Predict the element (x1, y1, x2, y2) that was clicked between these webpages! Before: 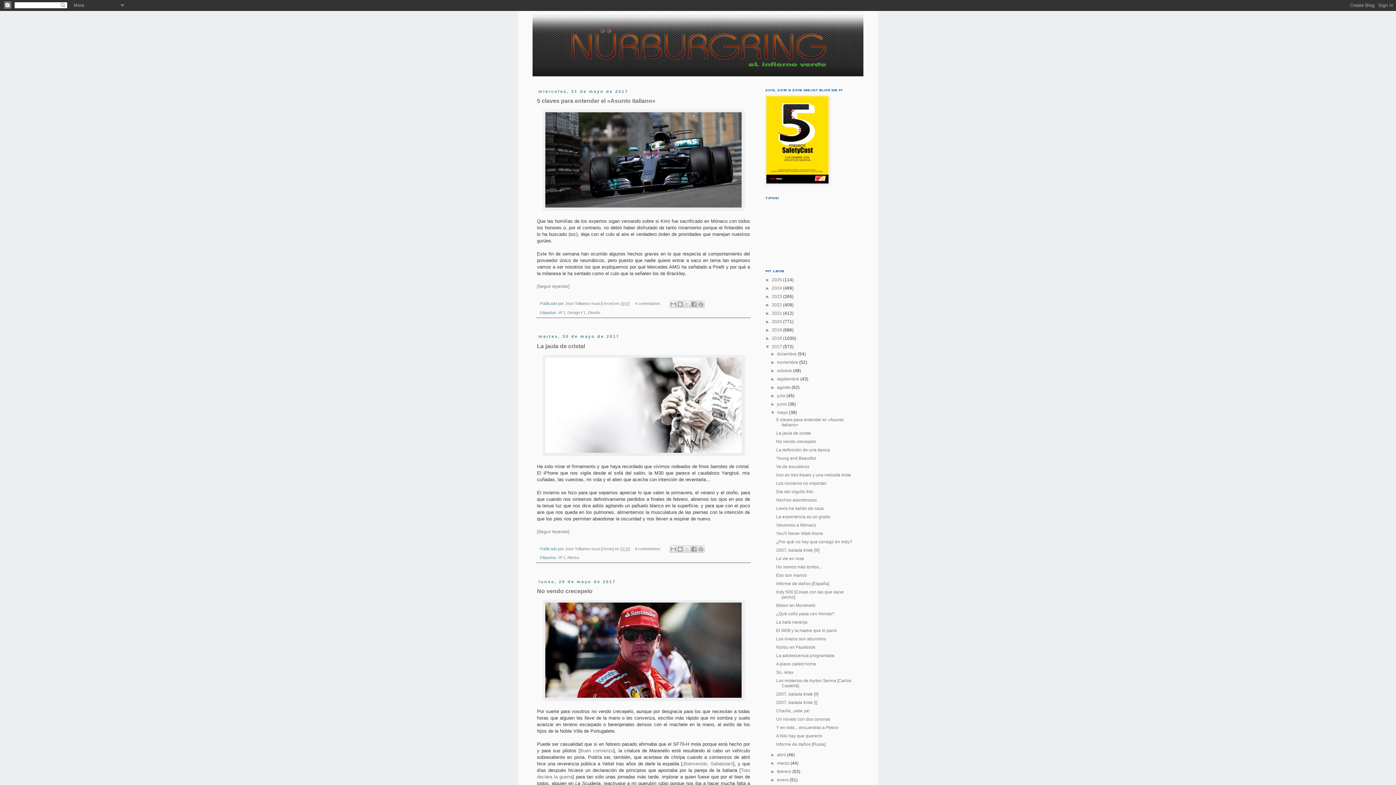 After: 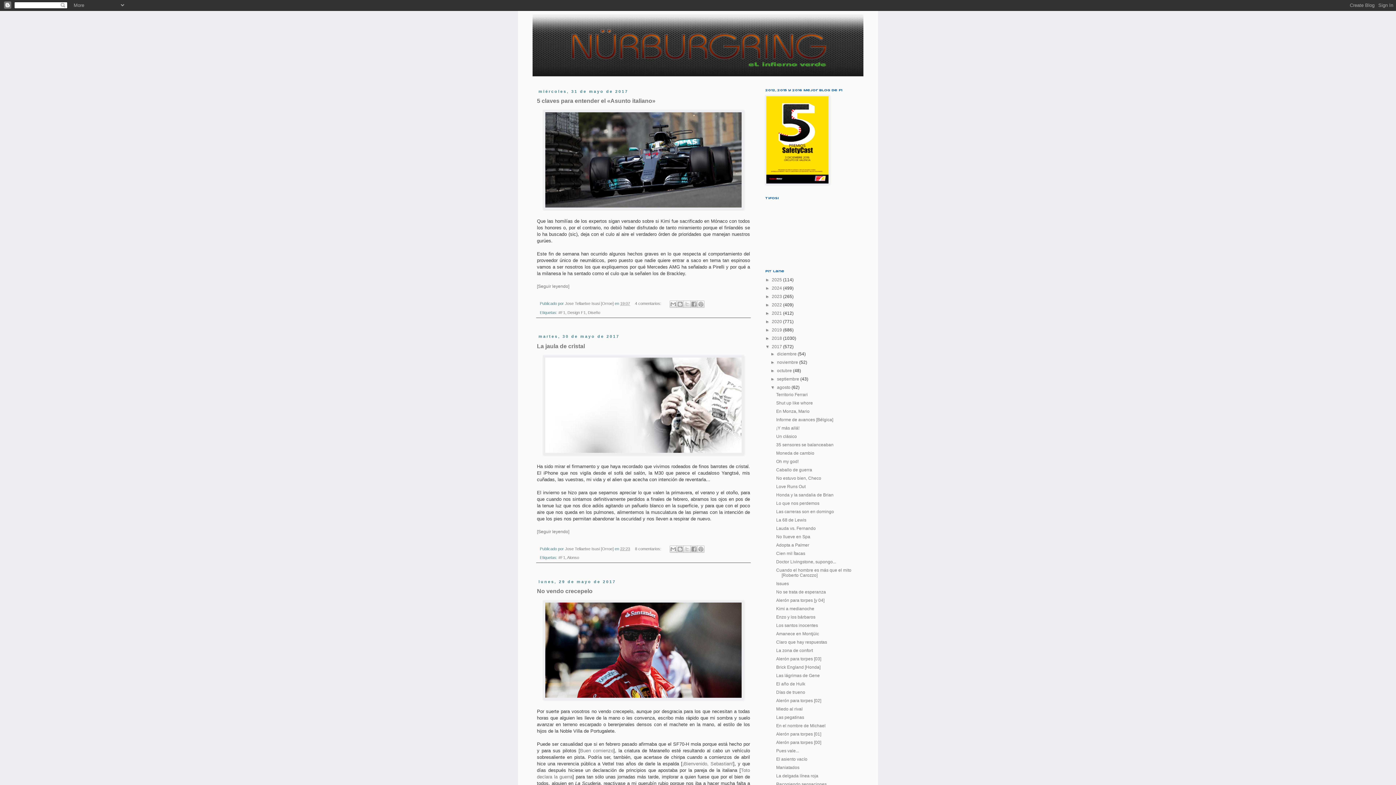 Action: label: ►   bbox: (770, 385, 777, 390)